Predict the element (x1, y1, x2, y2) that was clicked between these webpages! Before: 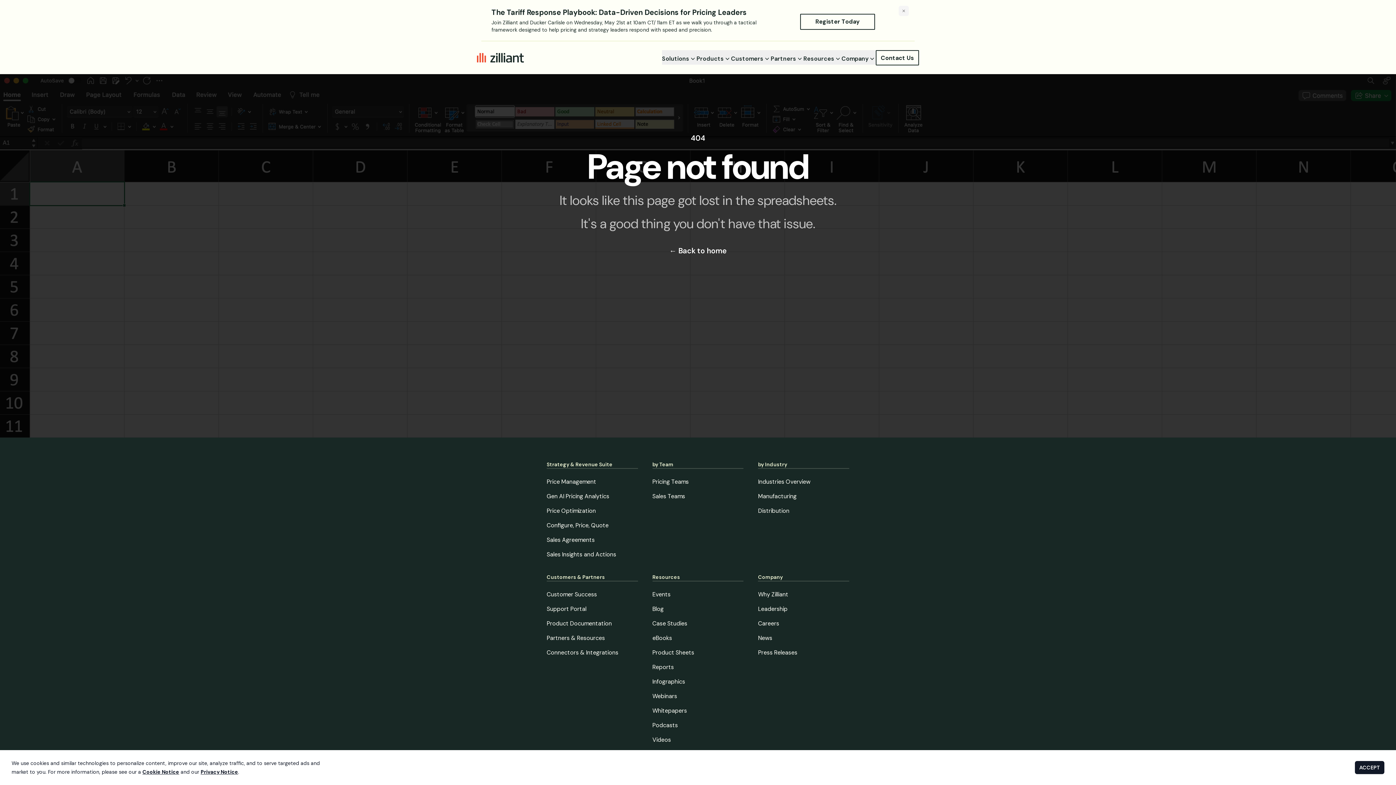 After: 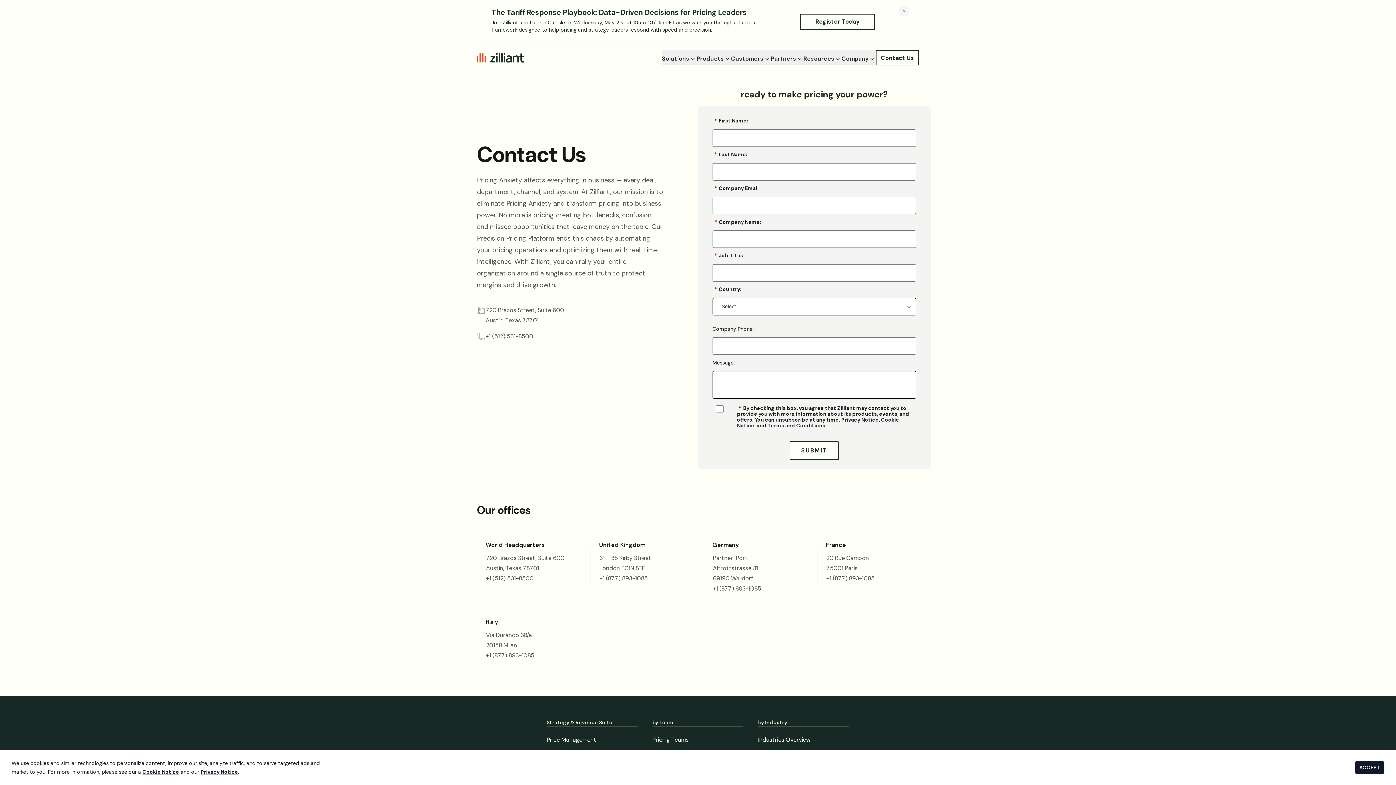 Action: label: Contact Us bbox: (876, 50, 919, 65)